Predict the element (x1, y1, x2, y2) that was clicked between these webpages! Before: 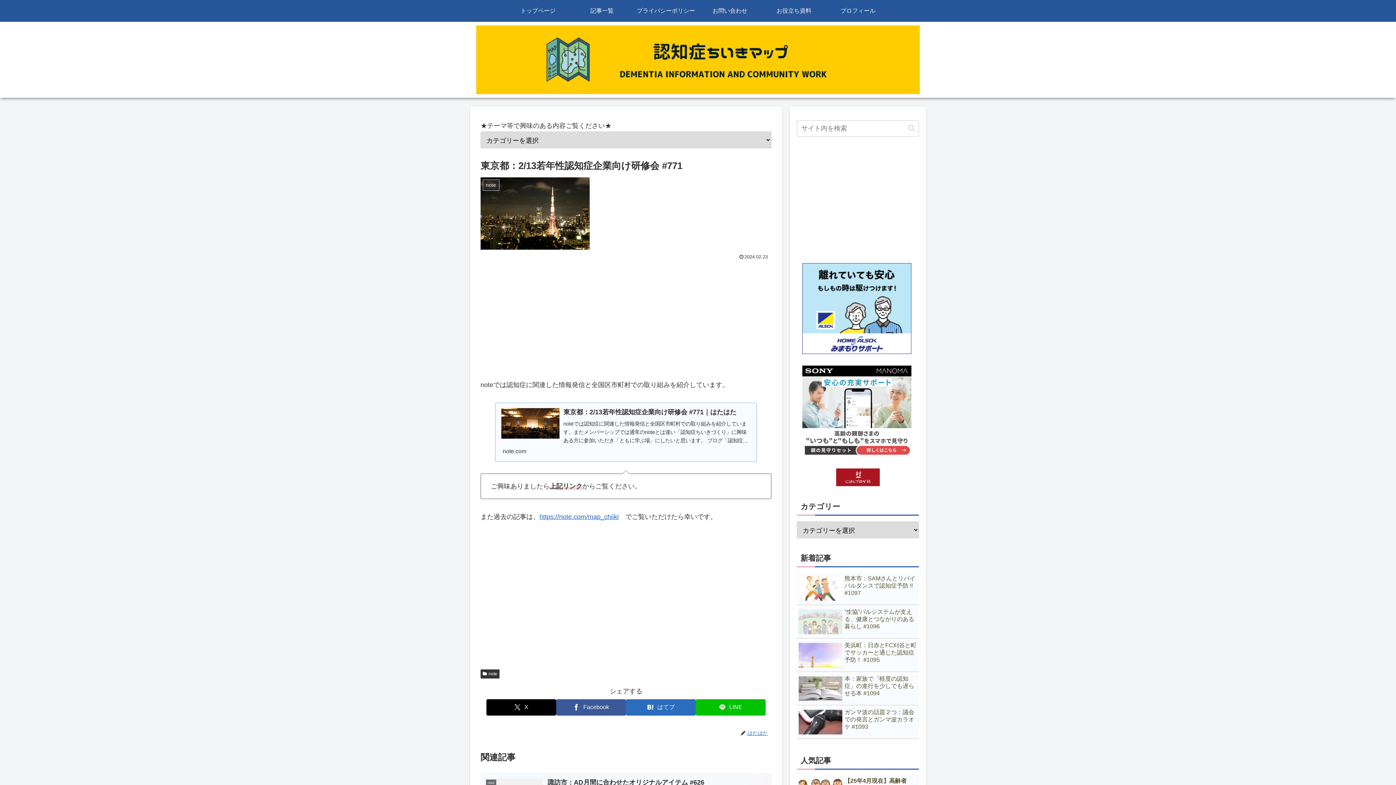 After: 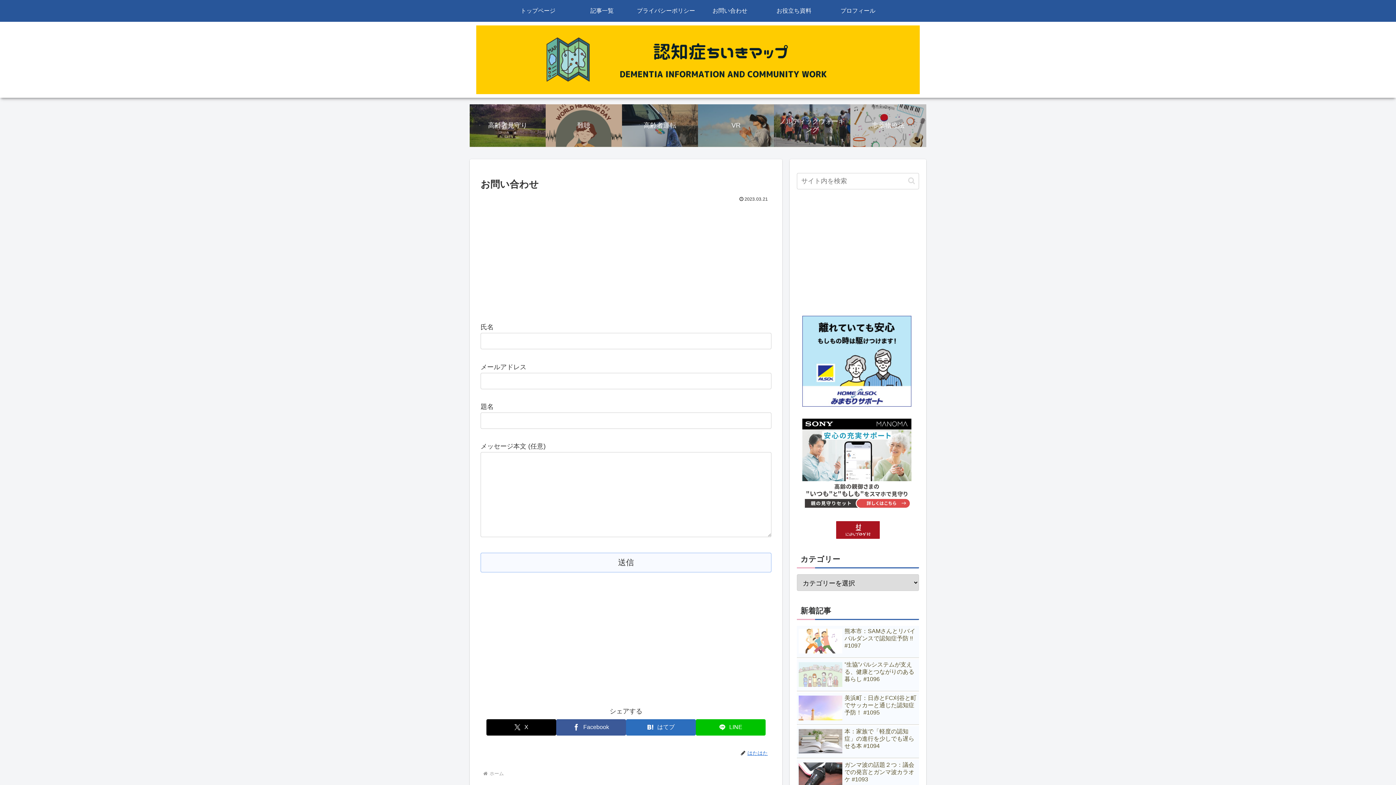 Action: bbox: (698, 0, 762, 21) label: お問い合わせ